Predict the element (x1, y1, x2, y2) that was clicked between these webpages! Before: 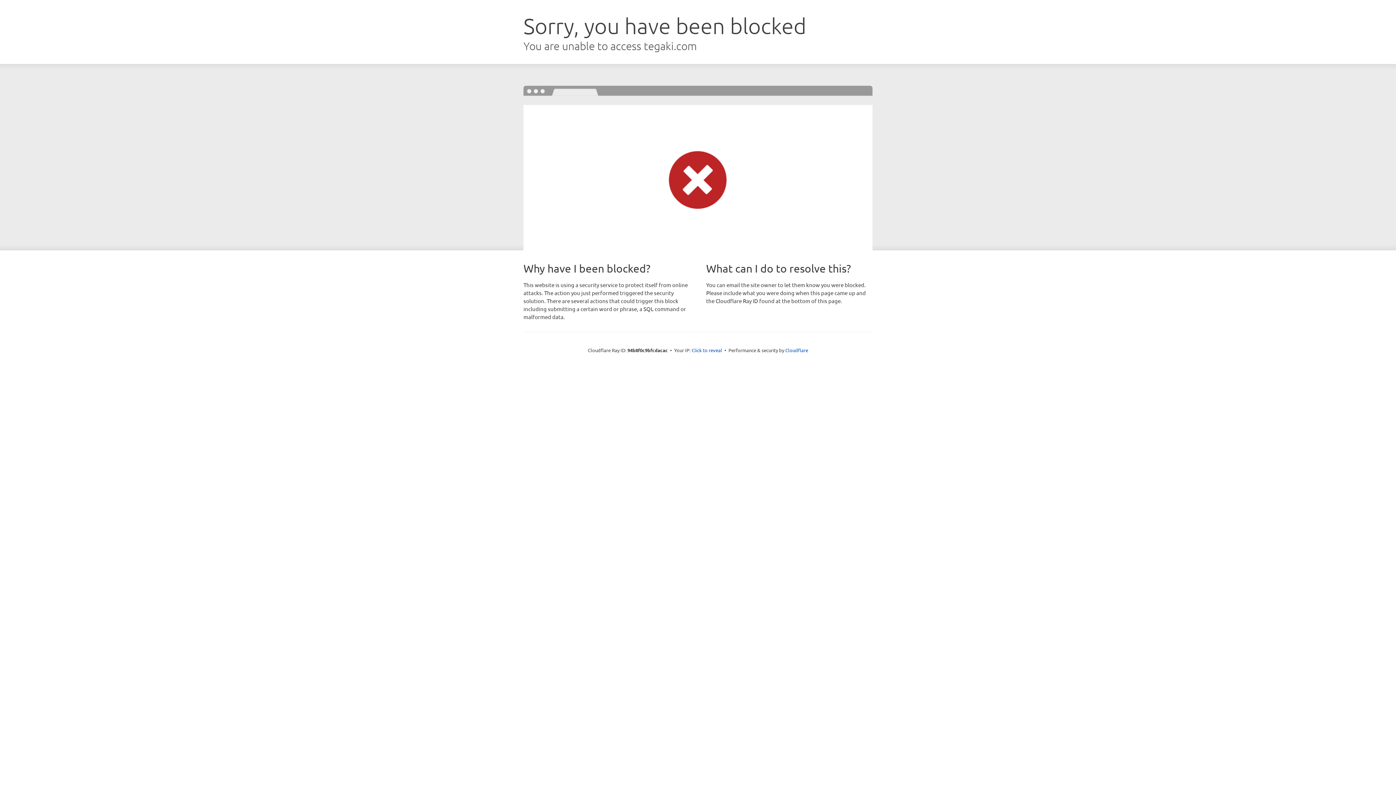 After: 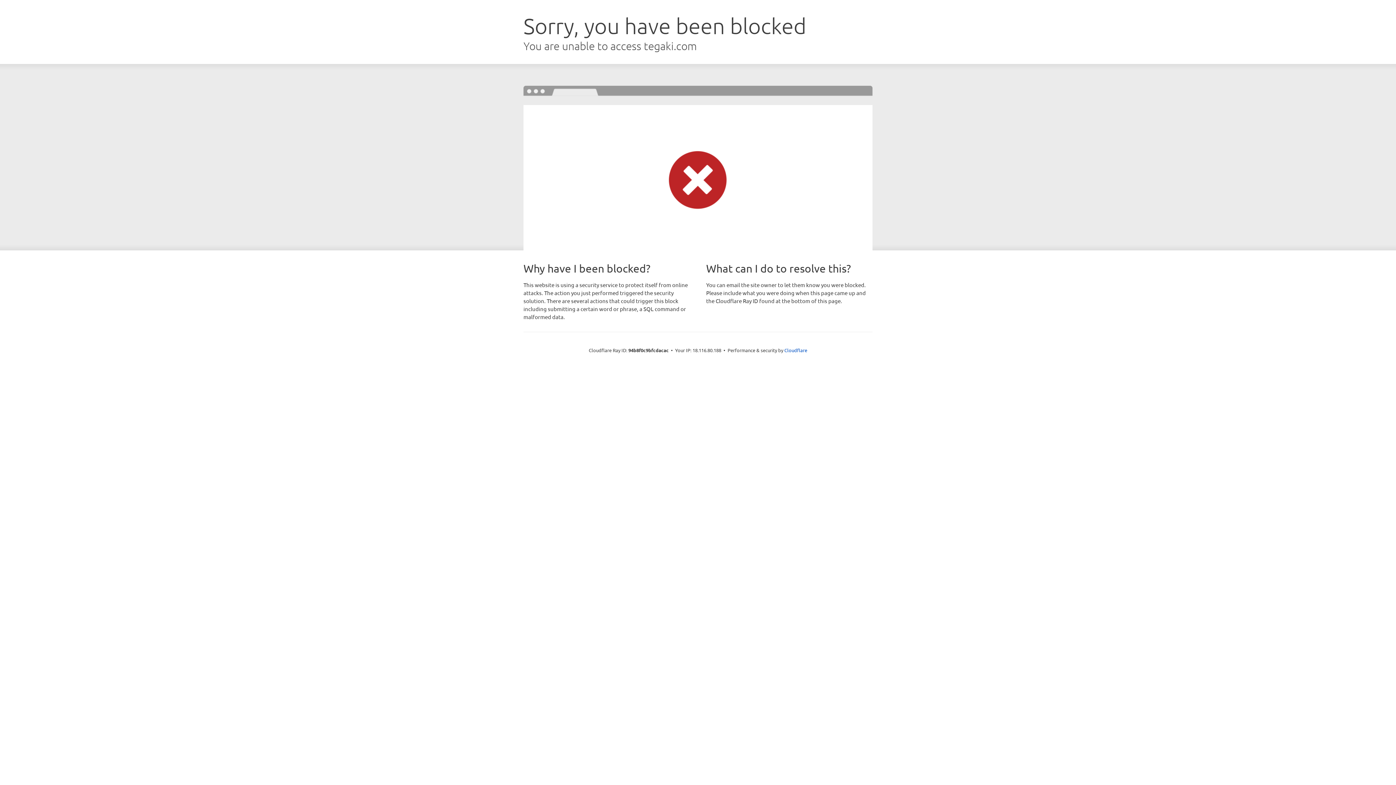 Action: bbox: (691, 346, 722, 353) label: Click to reveal